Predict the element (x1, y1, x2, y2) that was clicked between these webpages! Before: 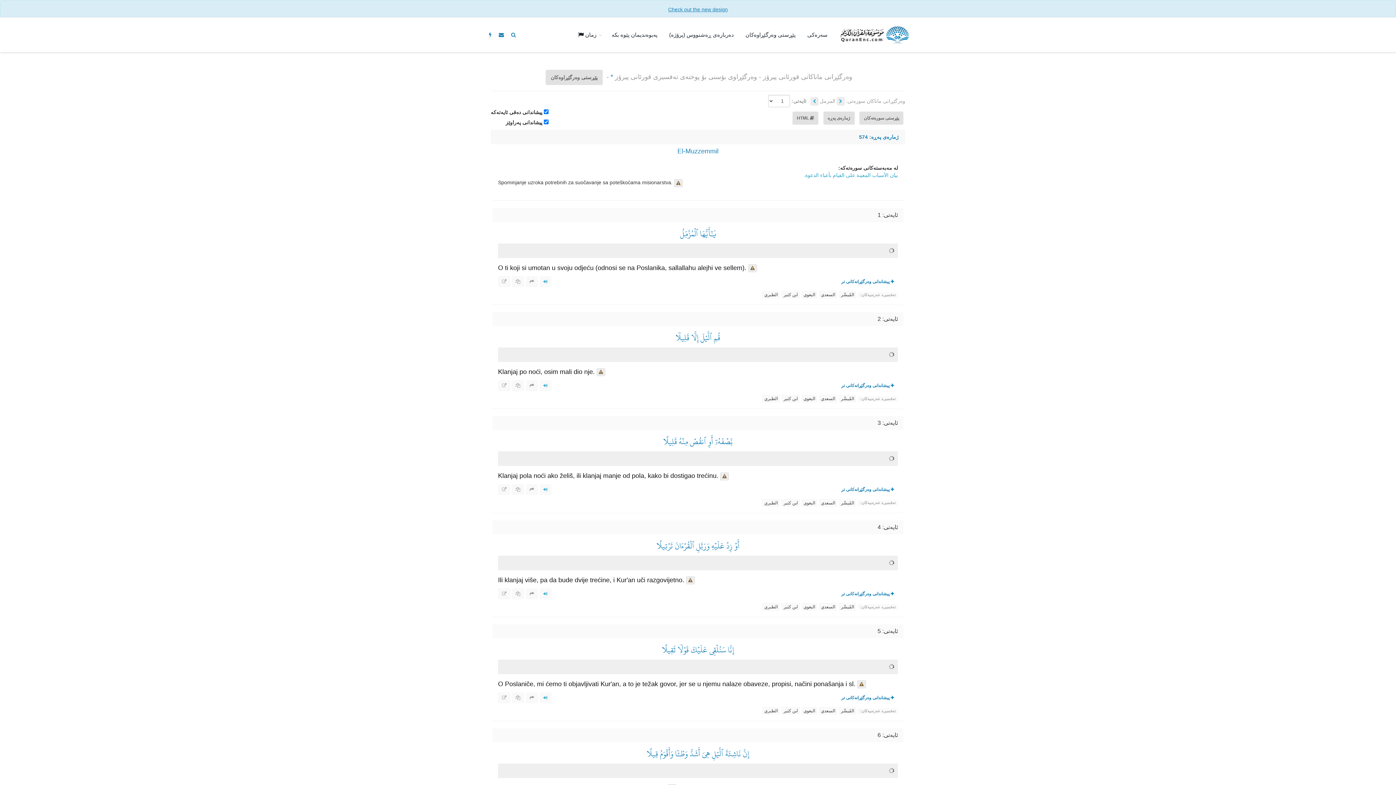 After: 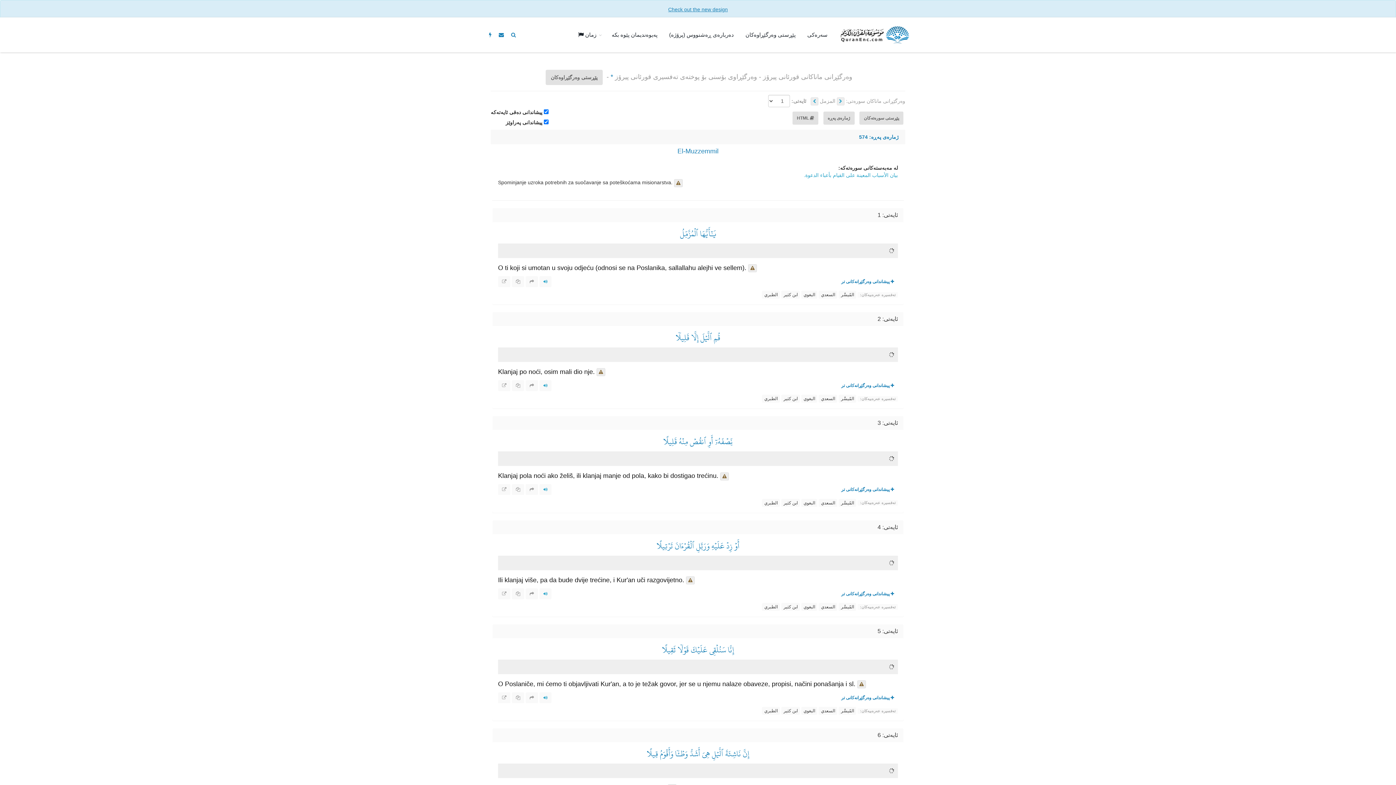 Action: bbox: (512, 484, 524, 495)